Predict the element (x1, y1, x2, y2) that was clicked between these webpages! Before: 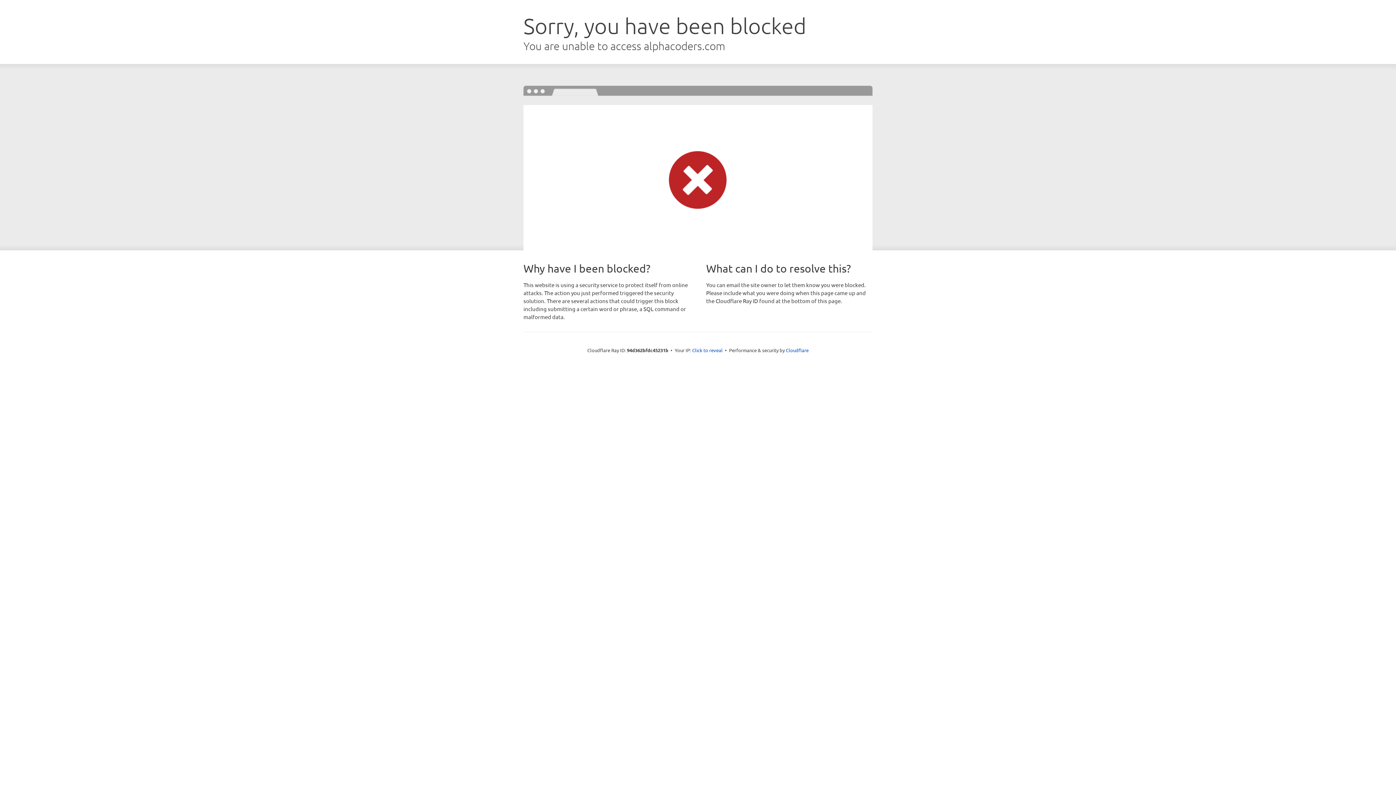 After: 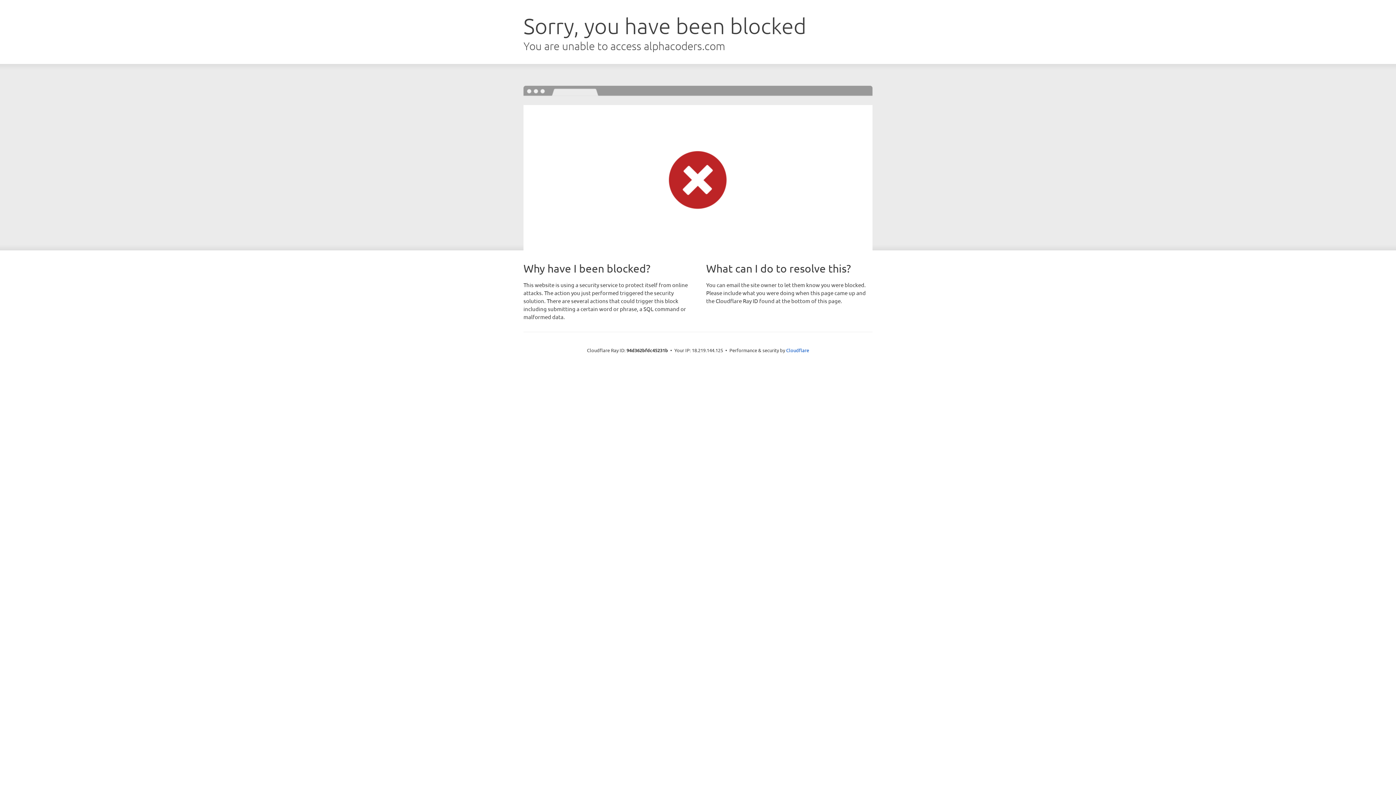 Action: bbox: (692, 346, 722, 353) label: Click to reveal